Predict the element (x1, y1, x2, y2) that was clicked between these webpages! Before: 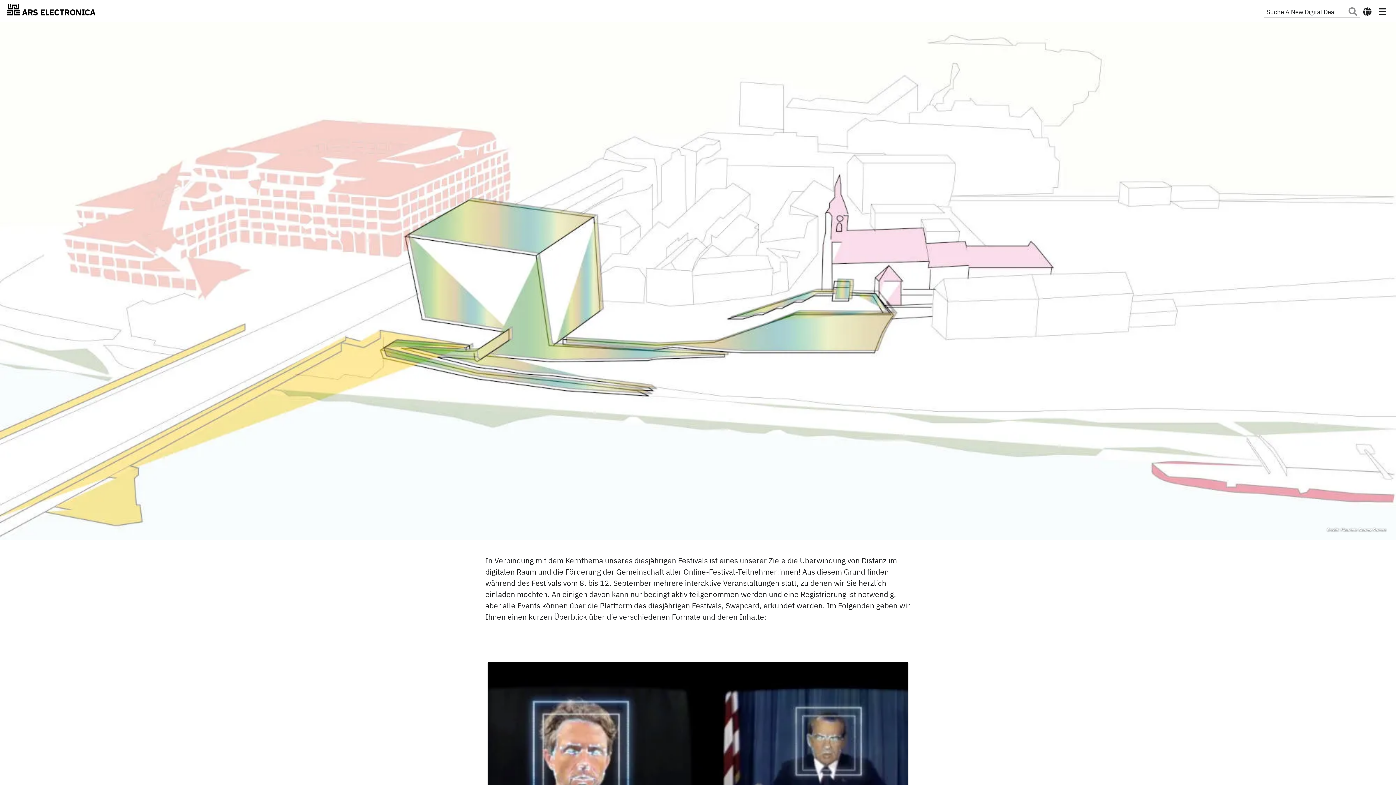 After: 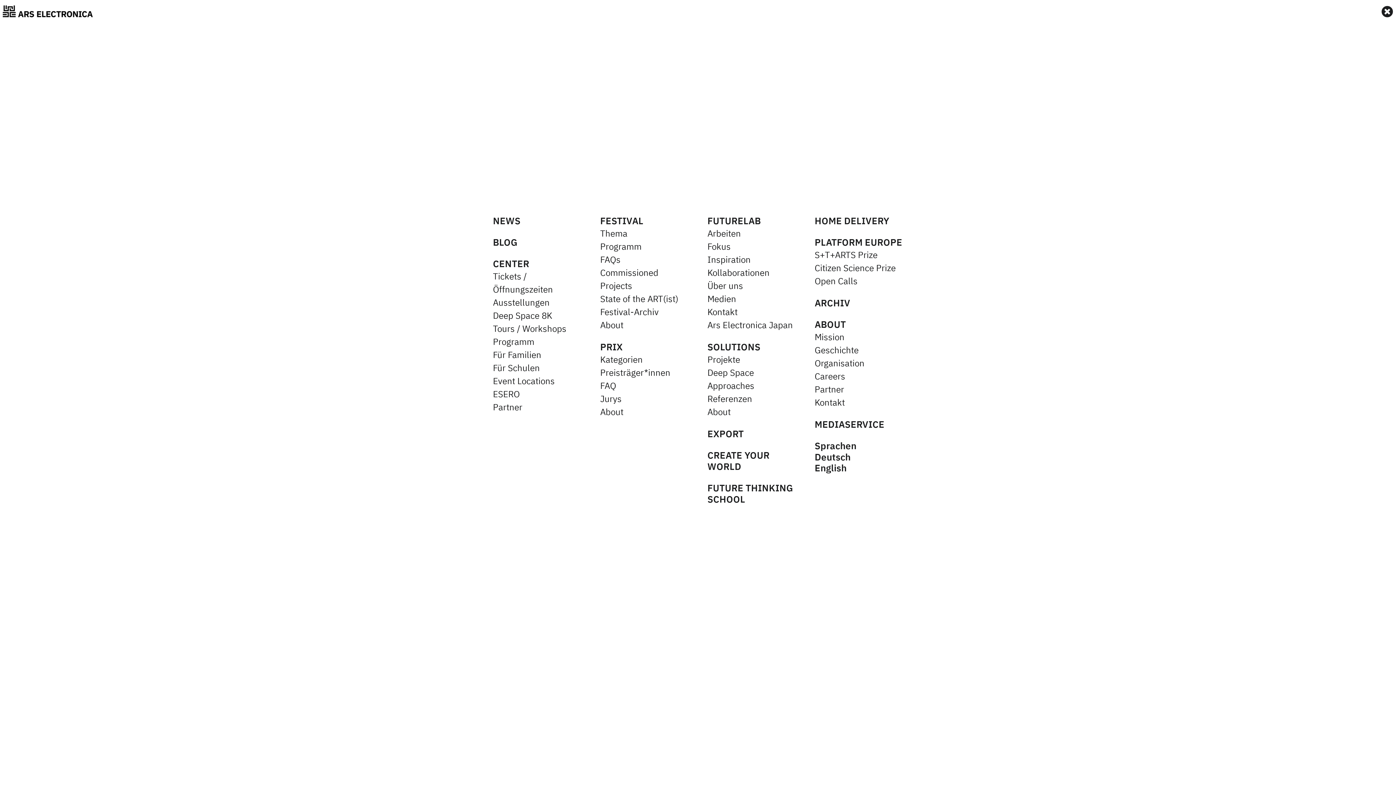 Action: bbox: (1377, 5, 1388, 17) label: Toggle navigation